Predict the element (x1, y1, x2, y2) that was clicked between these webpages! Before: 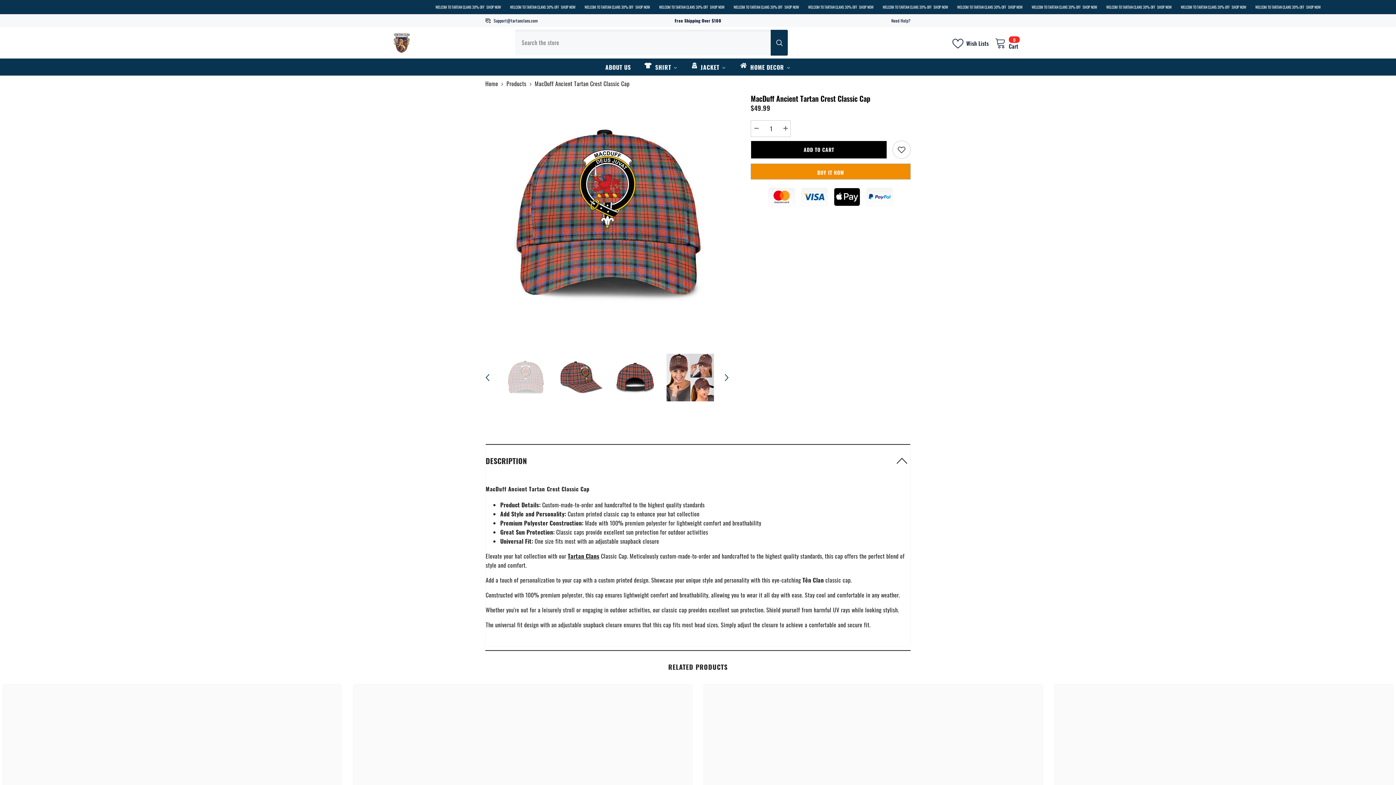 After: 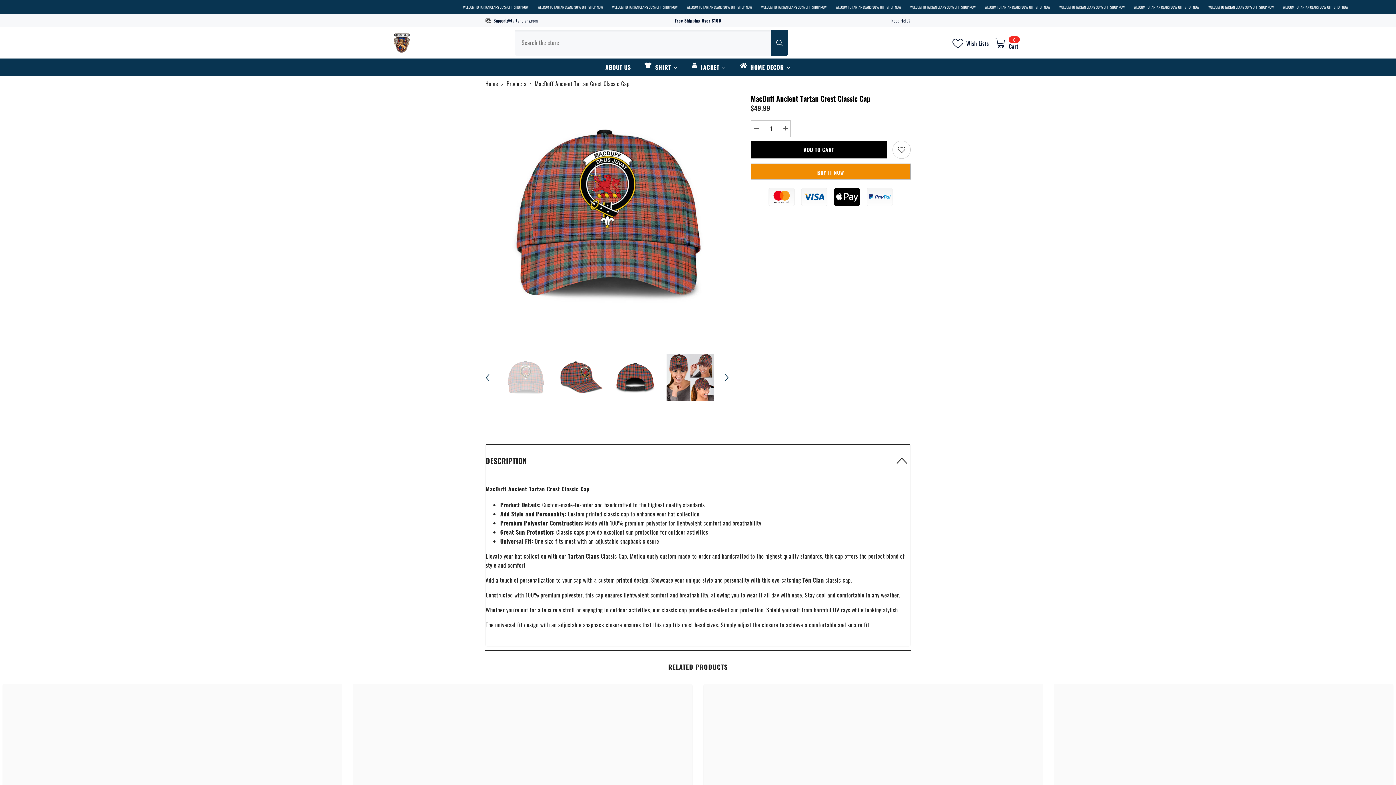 Action: bbox: (770, 29, 788, 55) label: Search